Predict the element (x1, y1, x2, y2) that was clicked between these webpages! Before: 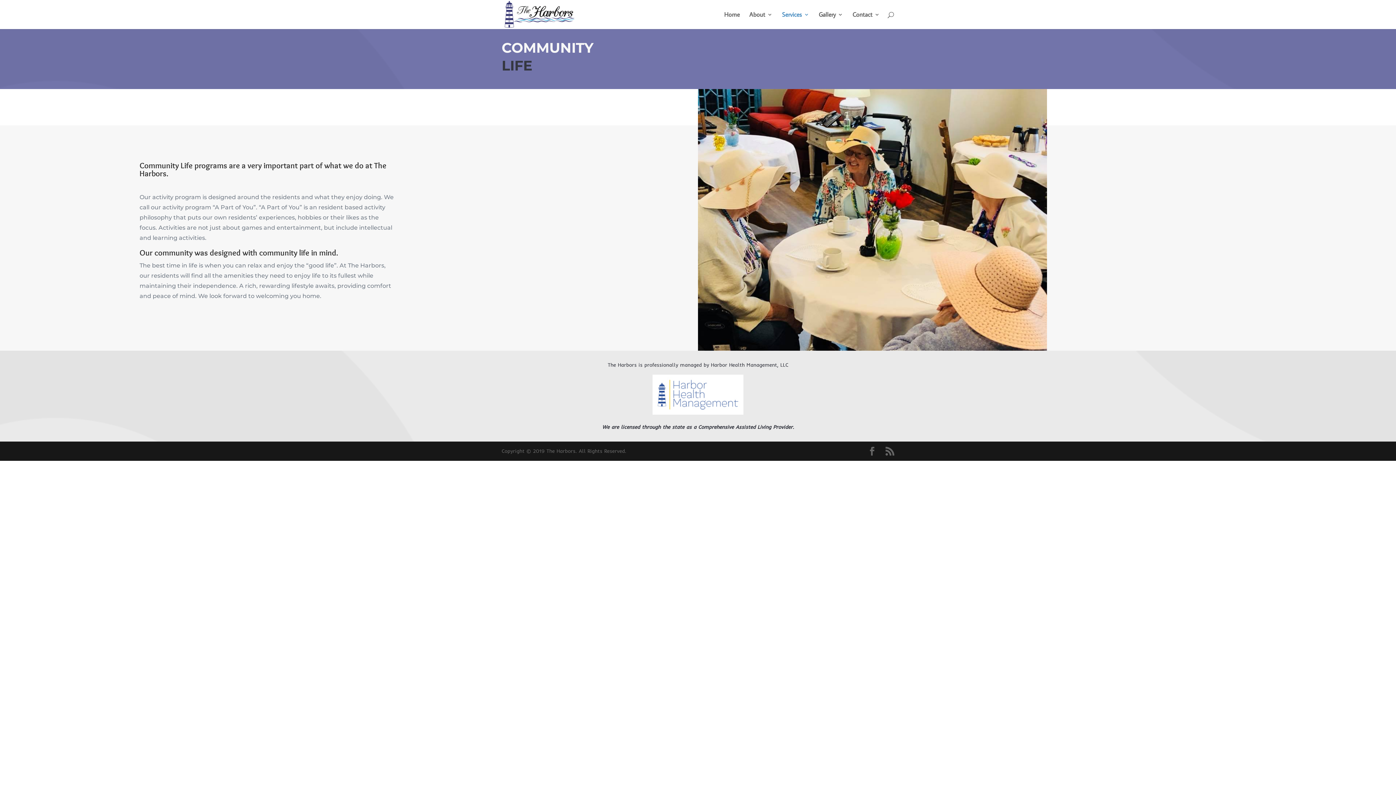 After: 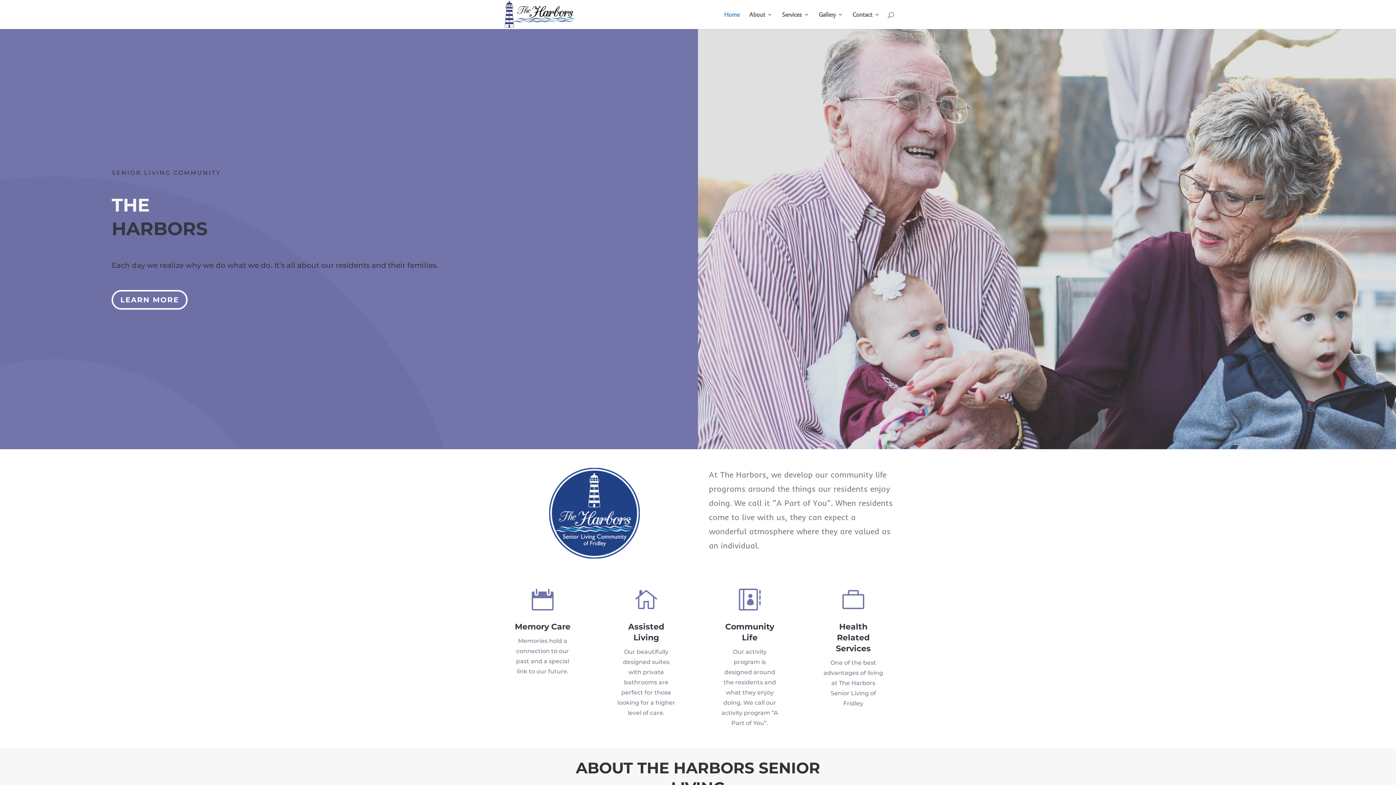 Action: label: Home bbox: (724, 12, 740, 29)